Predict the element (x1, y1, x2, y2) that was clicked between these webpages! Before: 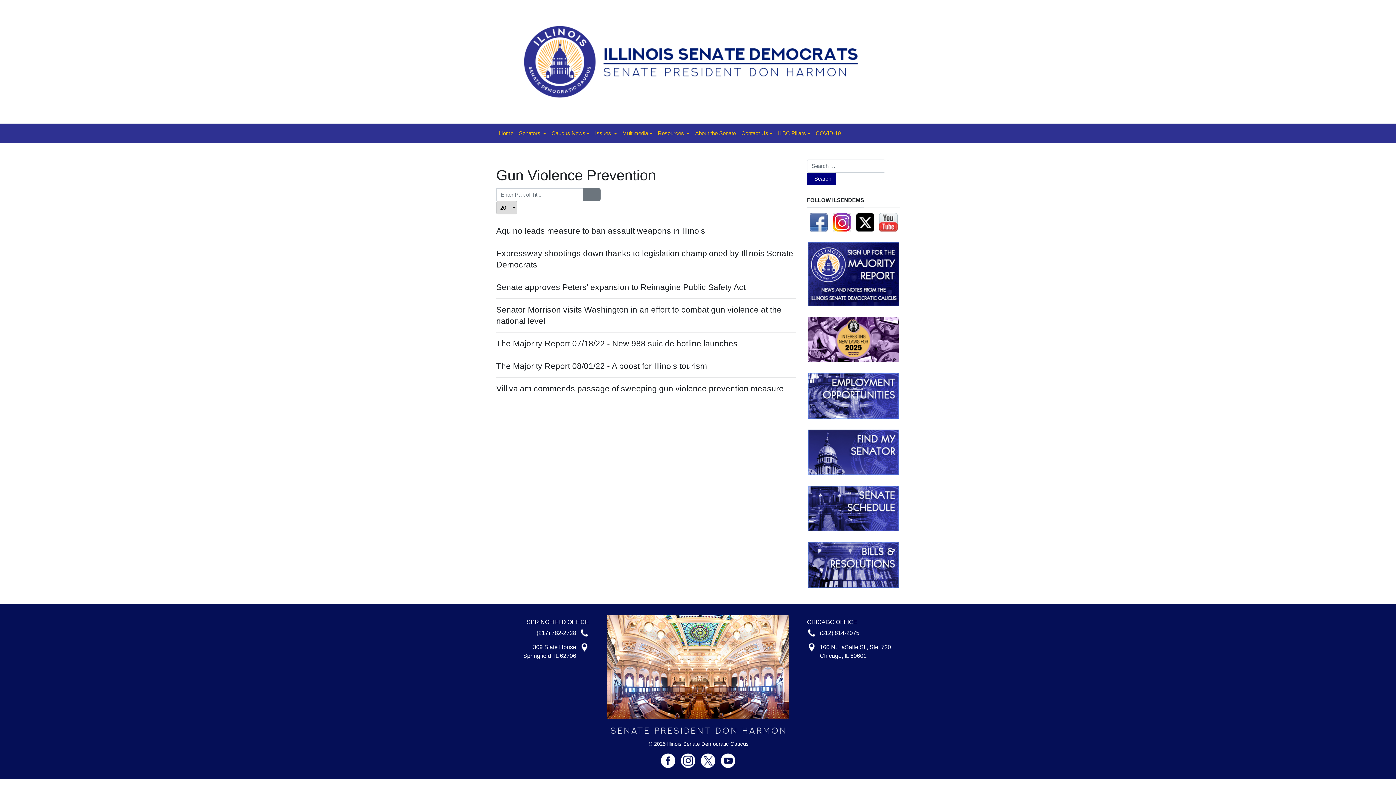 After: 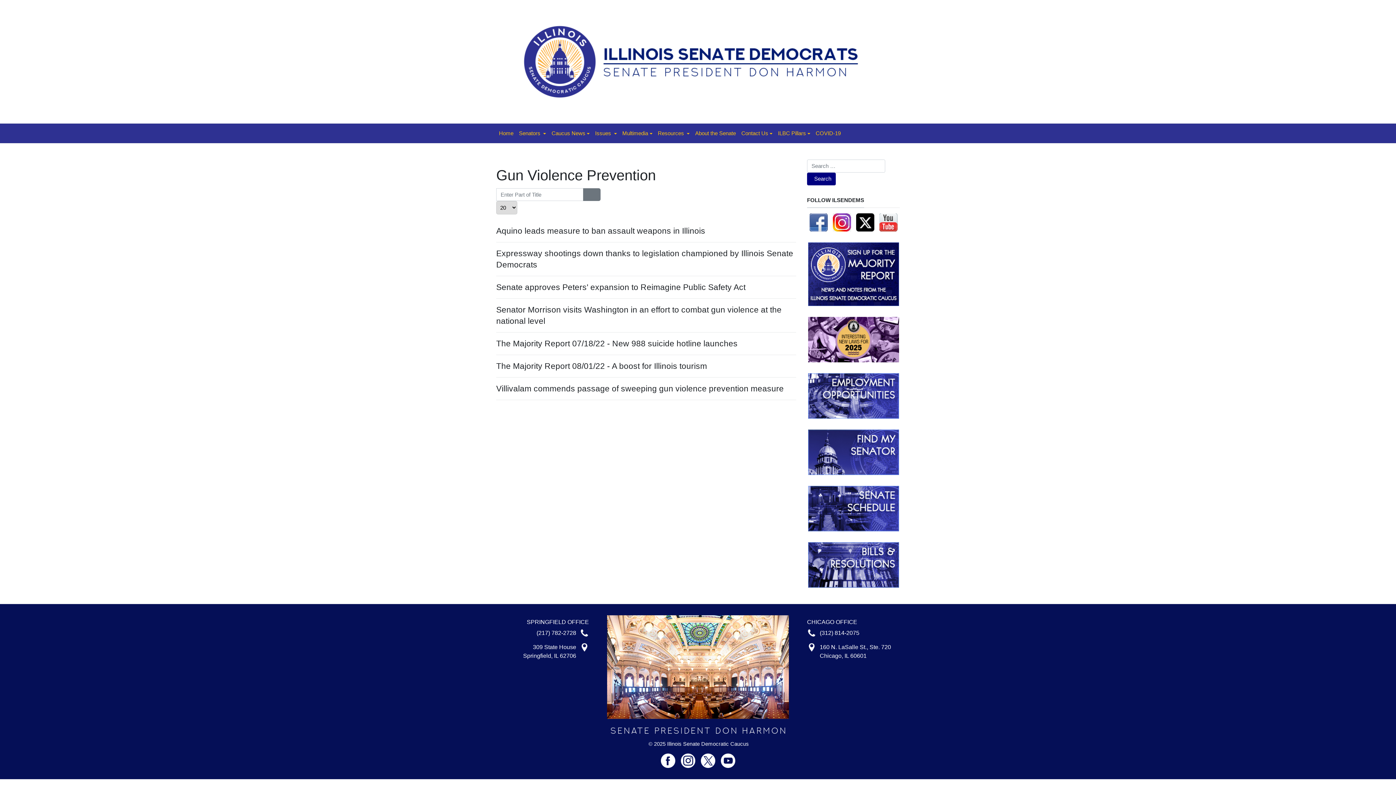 Action: bbox: (807, 429, 900, 475)